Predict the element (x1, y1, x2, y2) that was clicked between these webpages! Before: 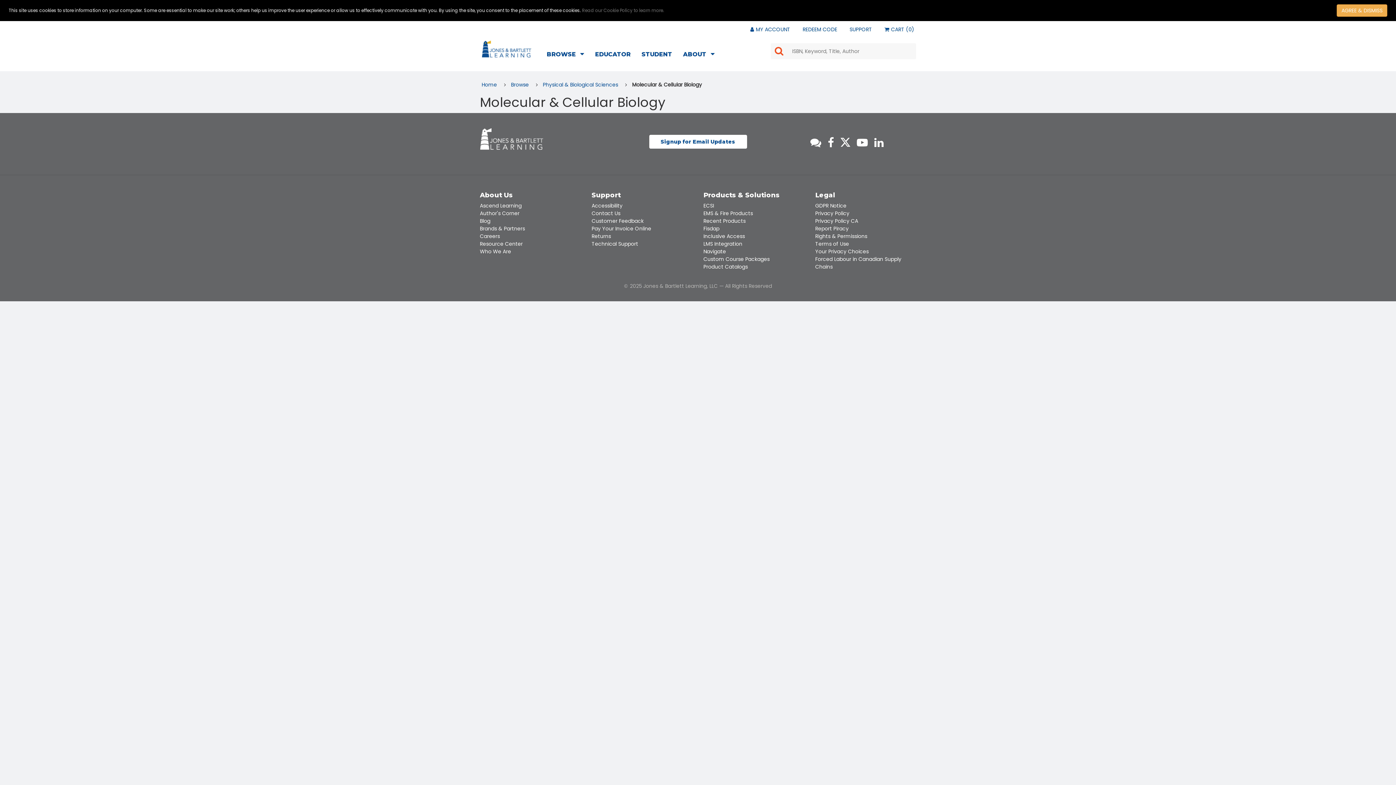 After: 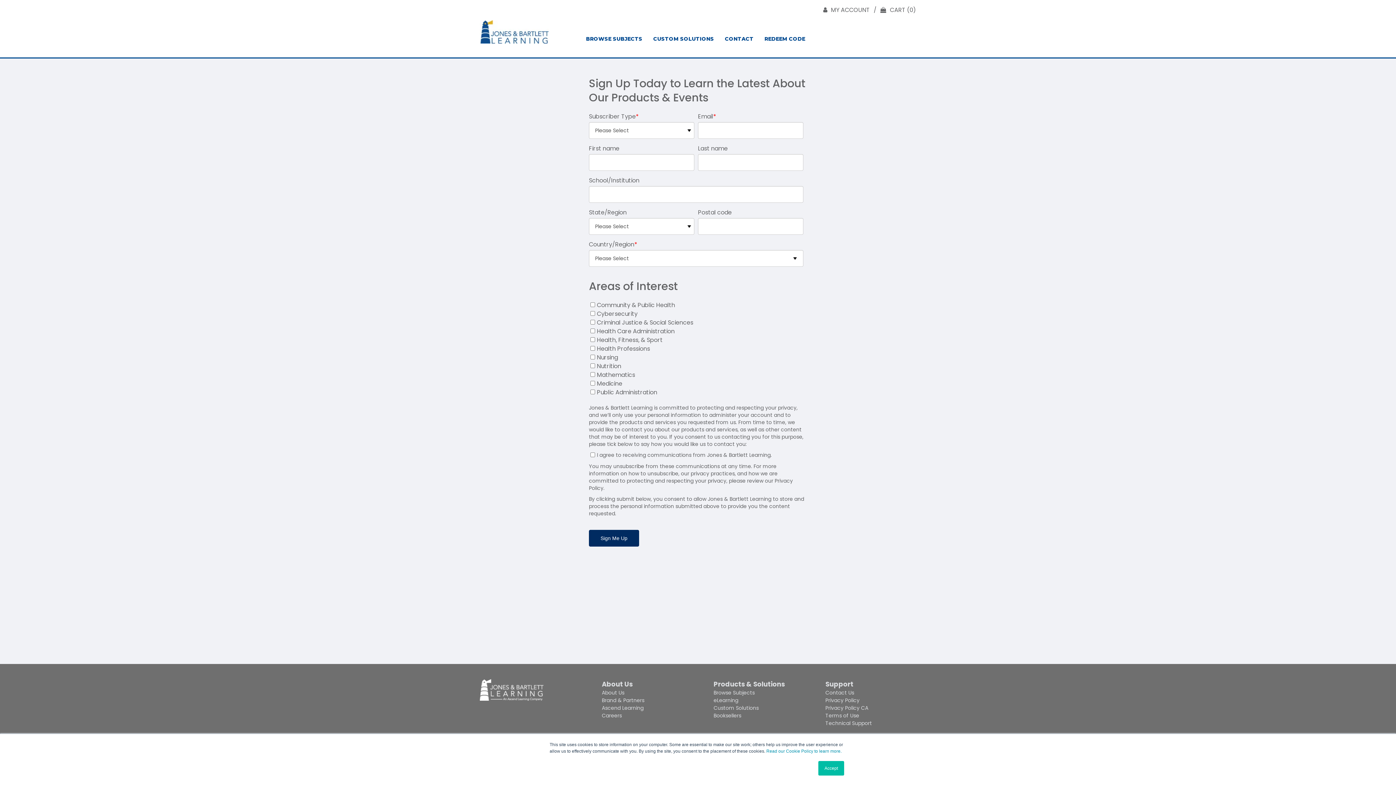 Action: bbox: (649, 134, 747, 148) label: Signup for Email Updates